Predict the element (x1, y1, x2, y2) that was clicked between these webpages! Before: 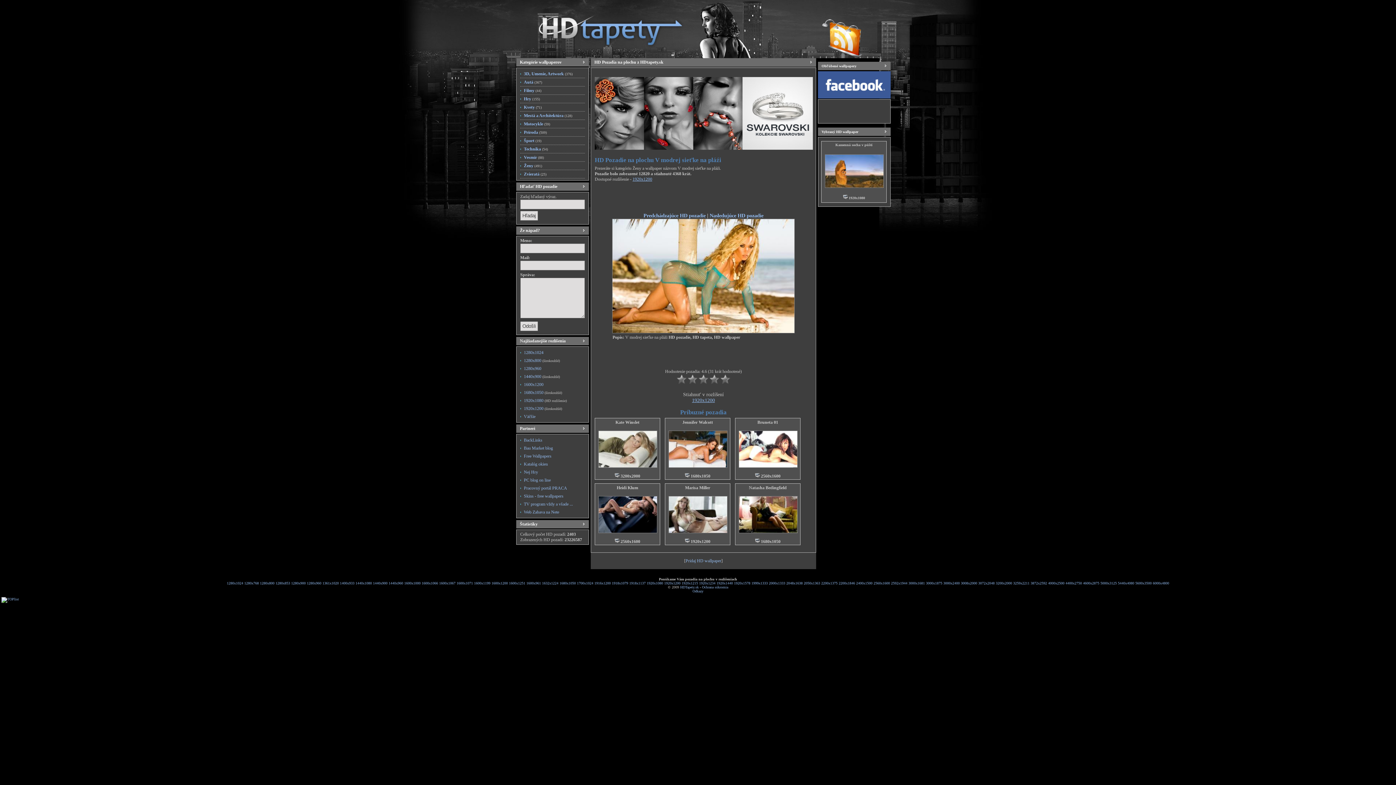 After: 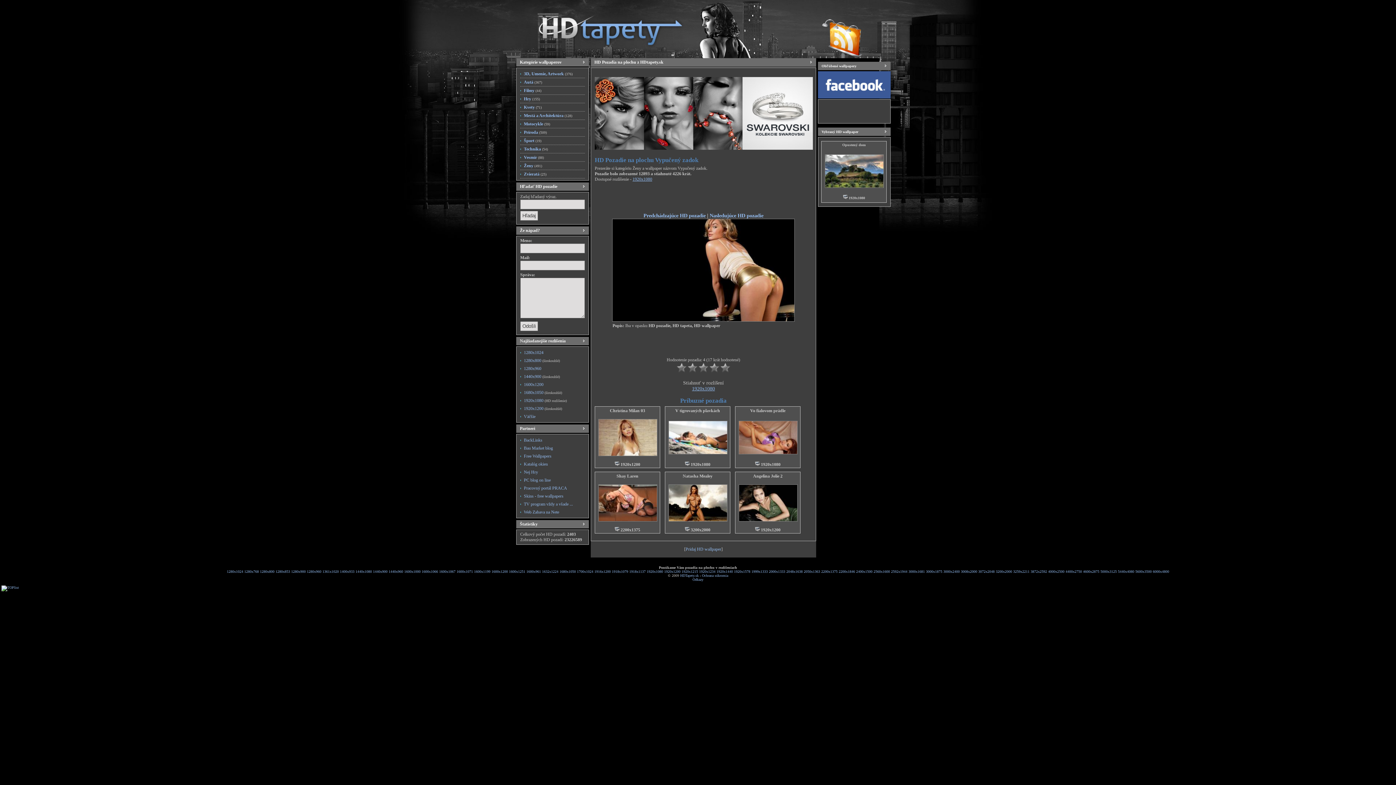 Action: bbox: (709, 212, 763, 218) label: Nasledujúce HD pozadie